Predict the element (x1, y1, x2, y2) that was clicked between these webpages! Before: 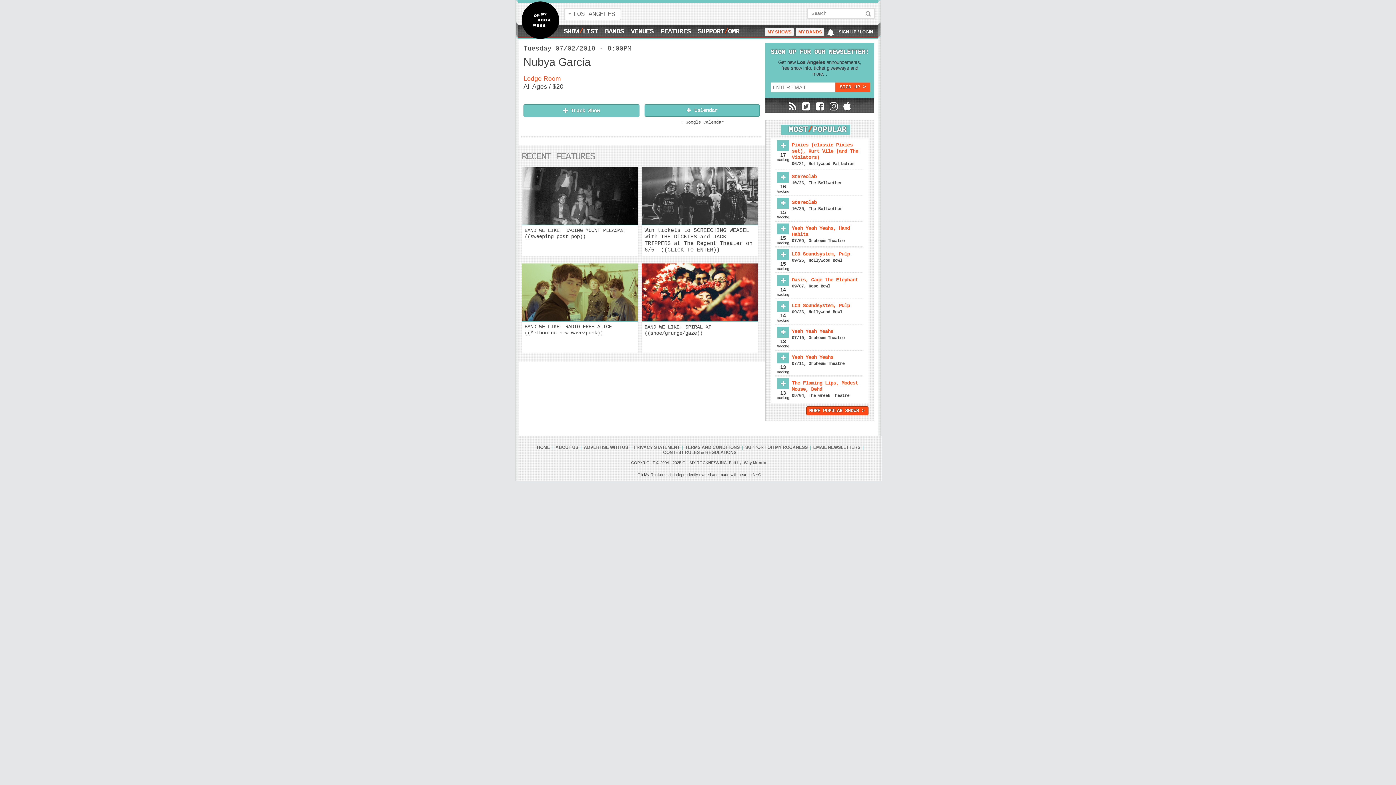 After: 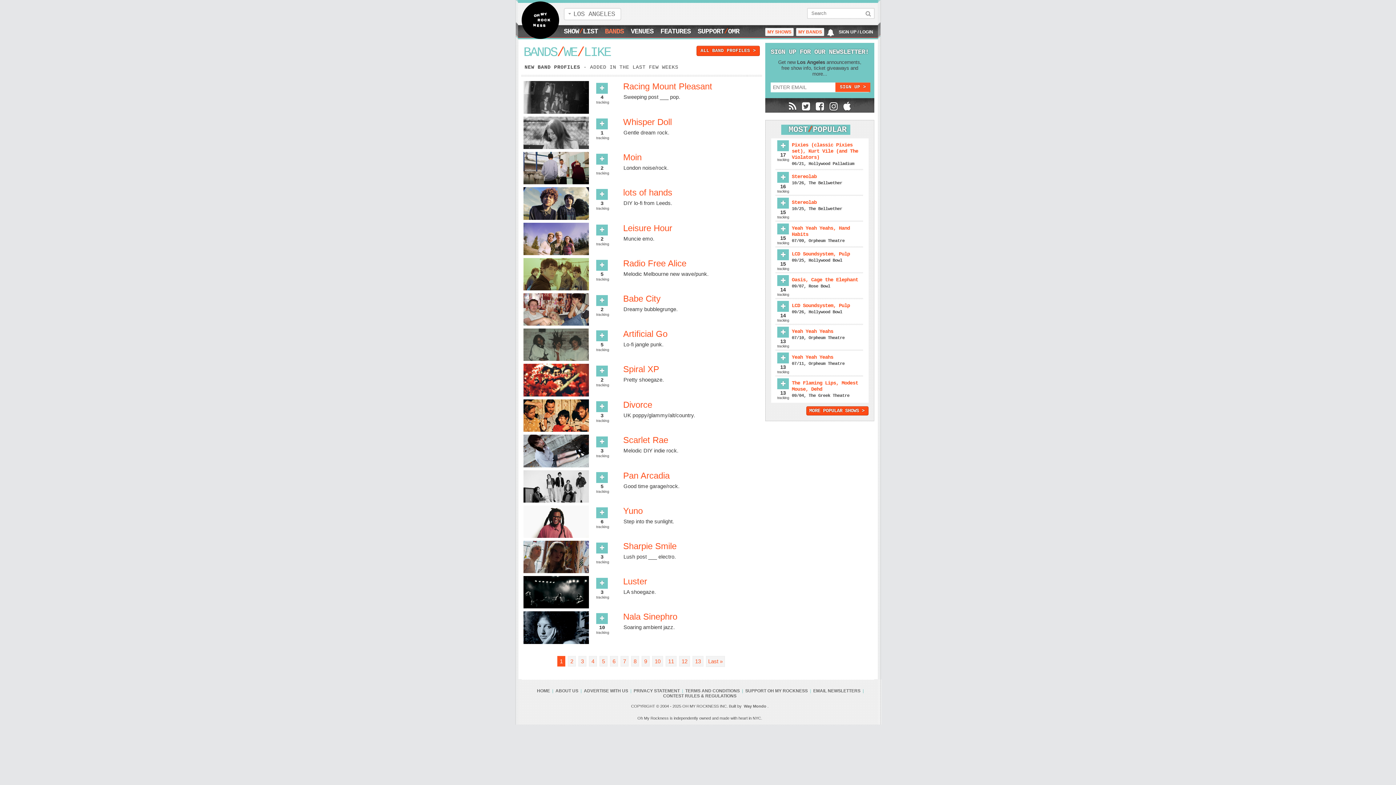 Action: label: BANDS bbox: (605, 27, 624, 35)